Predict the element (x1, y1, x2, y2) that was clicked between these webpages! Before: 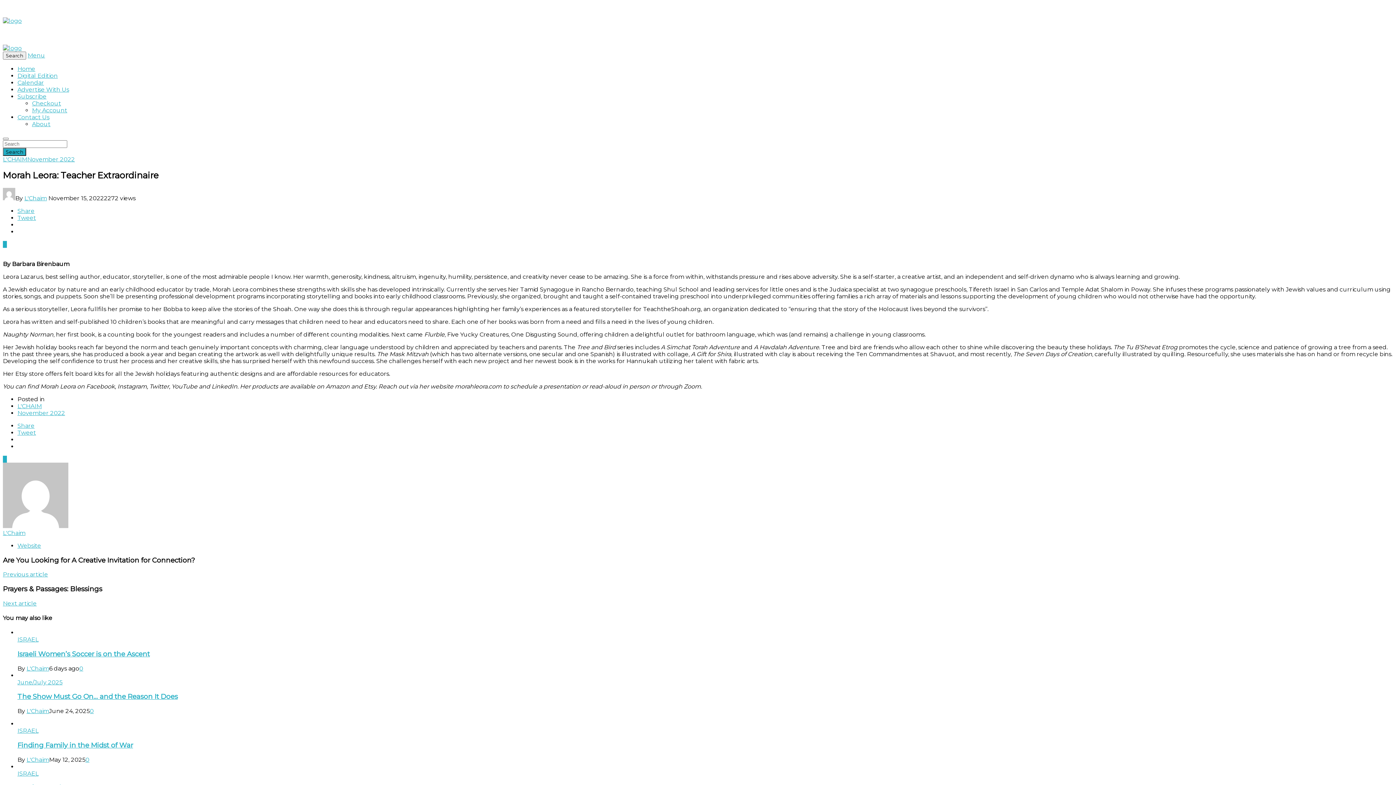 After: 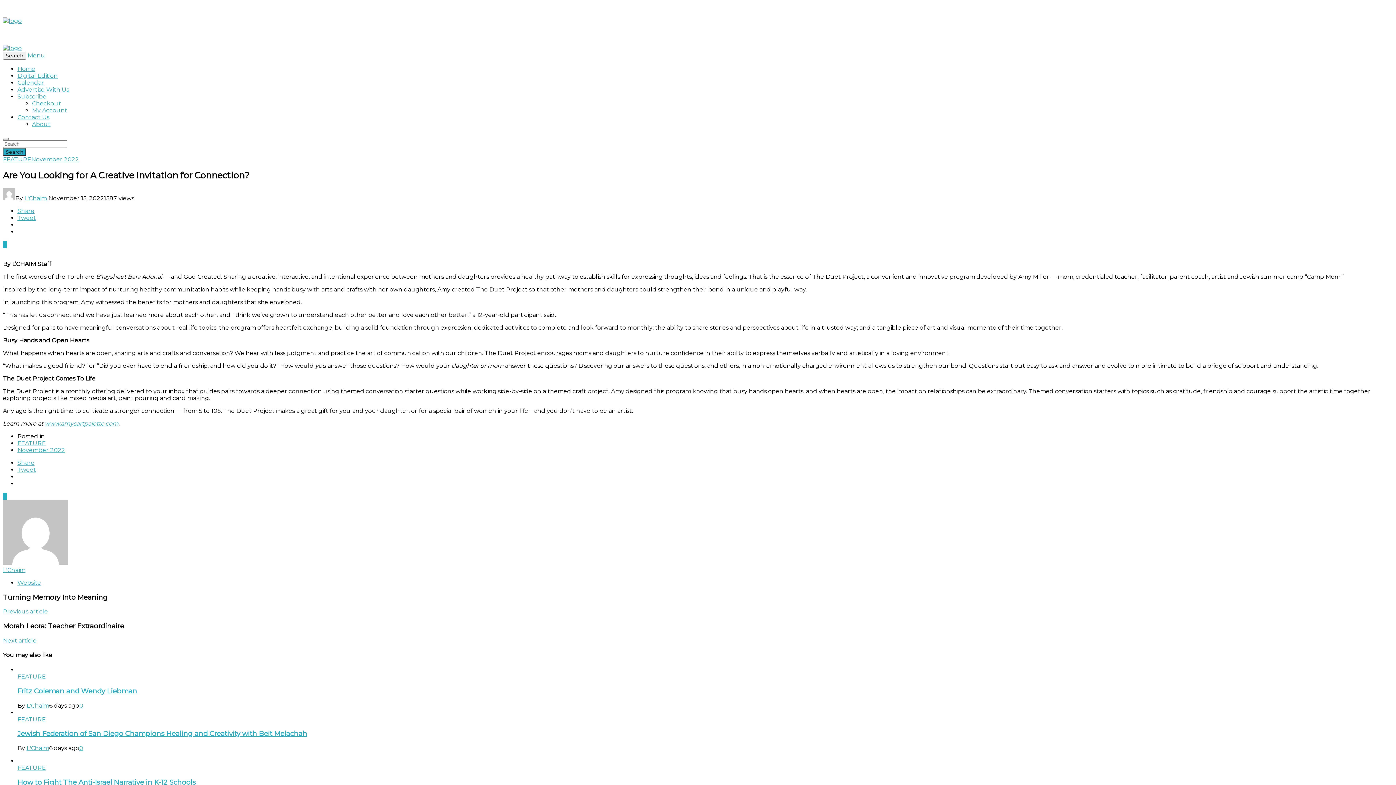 Action: label: Previous article bbox: (2, 571, 48, 578)